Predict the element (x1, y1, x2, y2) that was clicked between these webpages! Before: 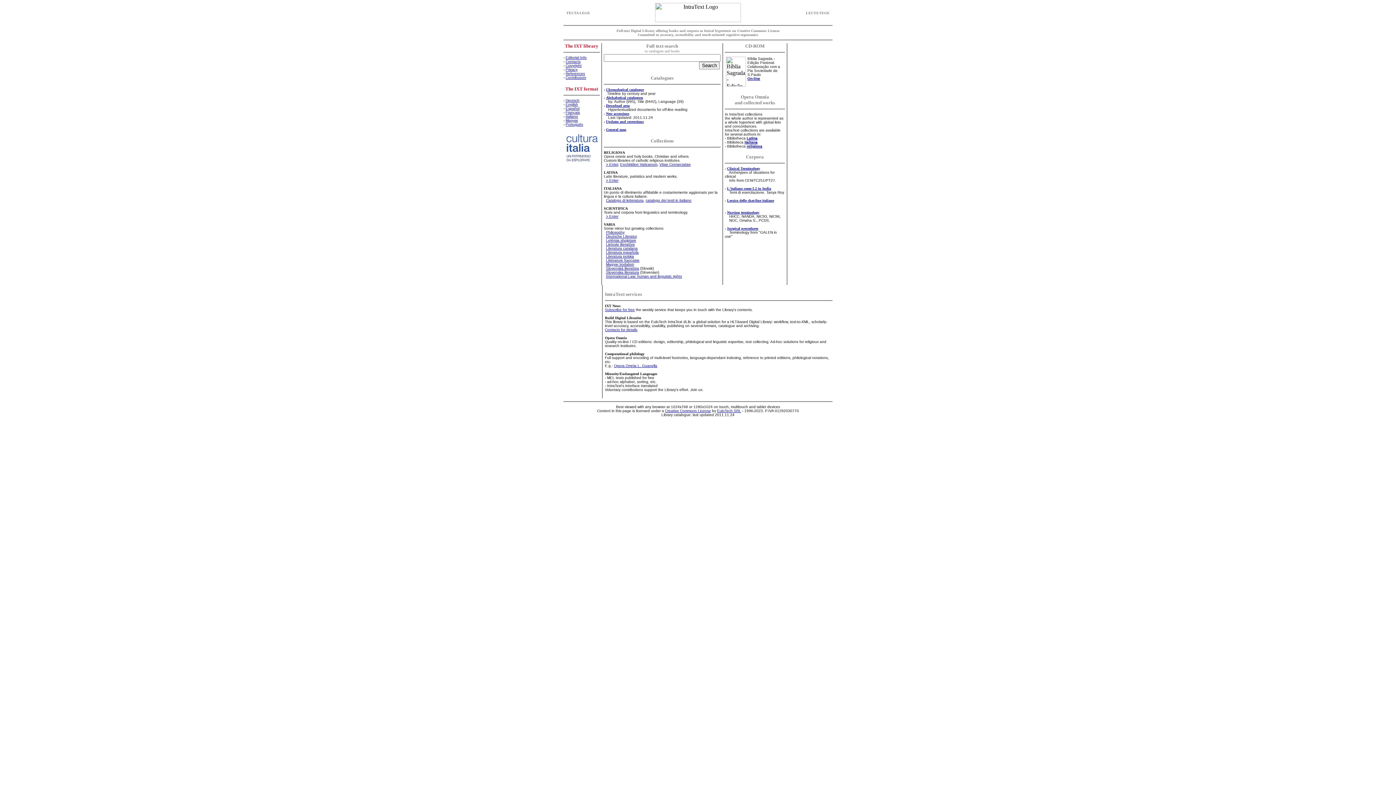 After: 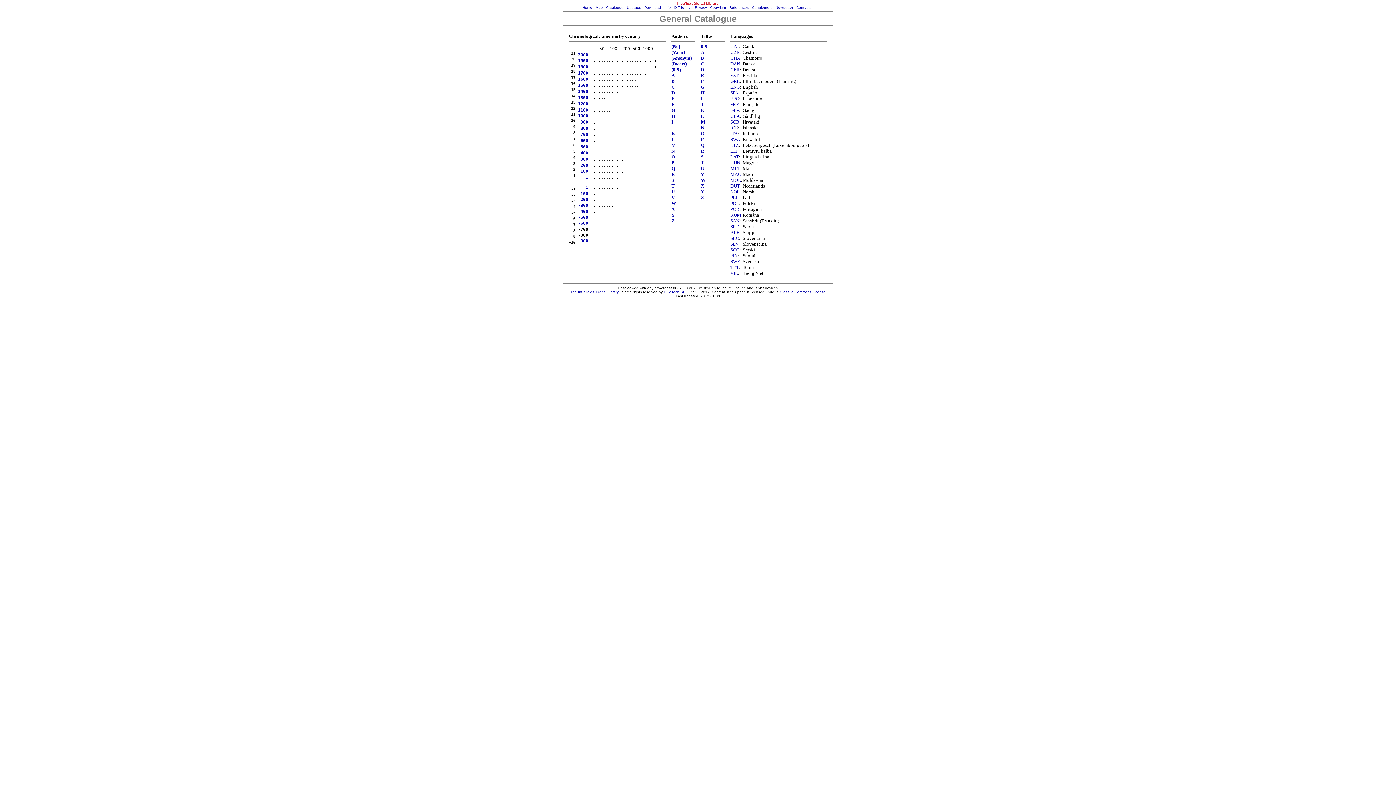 Action: bbox: (606, 87, 644, 91) label: Chronological catalogue